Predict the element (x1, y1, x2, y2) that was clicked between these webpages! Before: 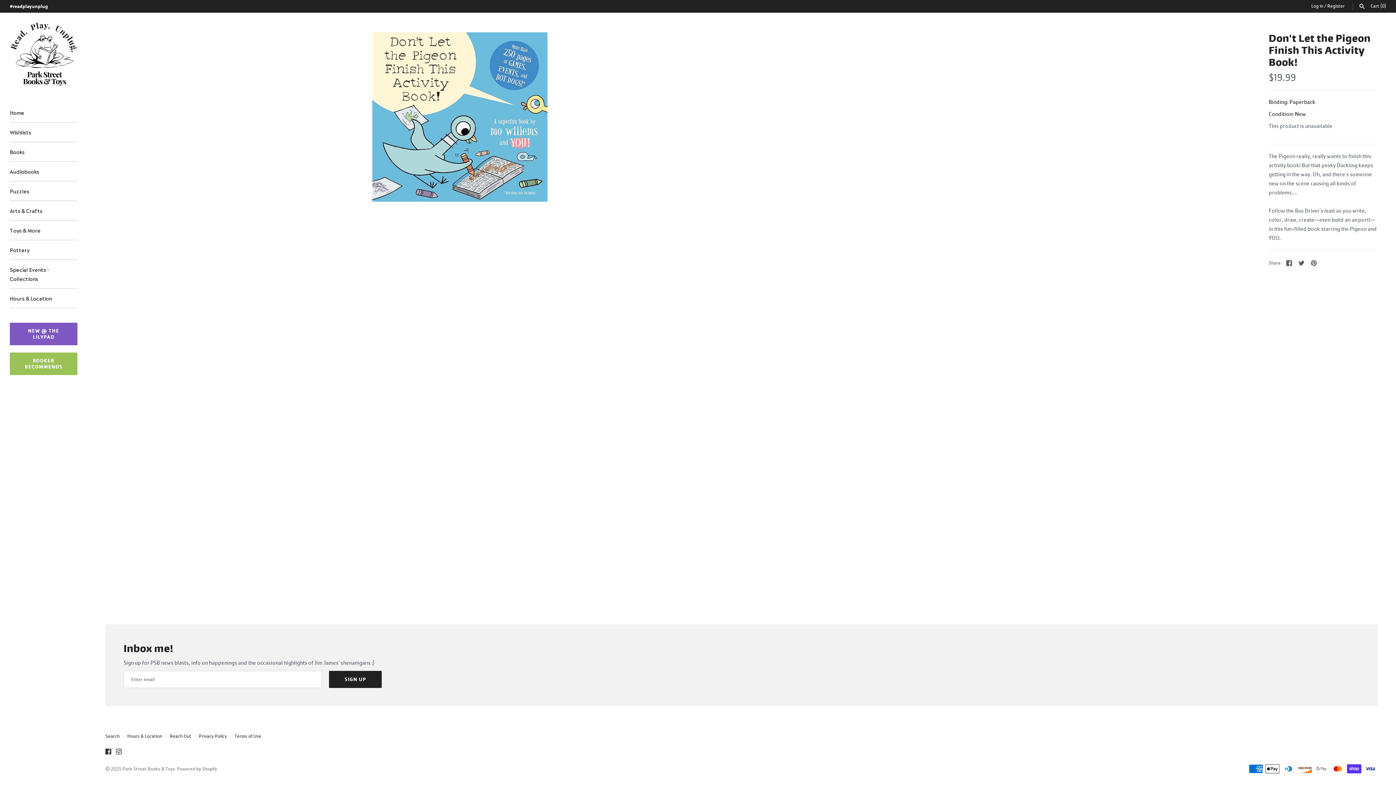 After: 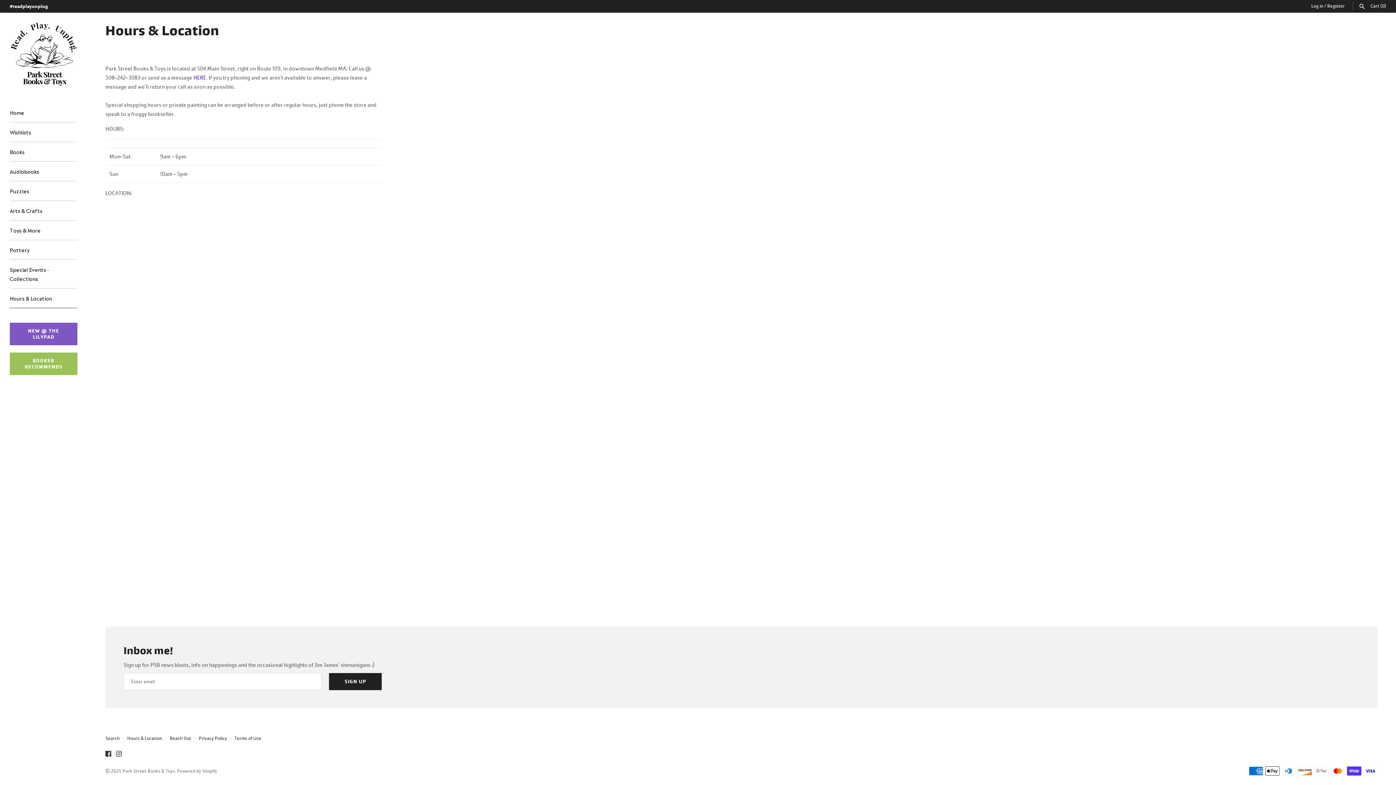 Action: label: Hours & Location bbox: (9, 288, 77, 308)